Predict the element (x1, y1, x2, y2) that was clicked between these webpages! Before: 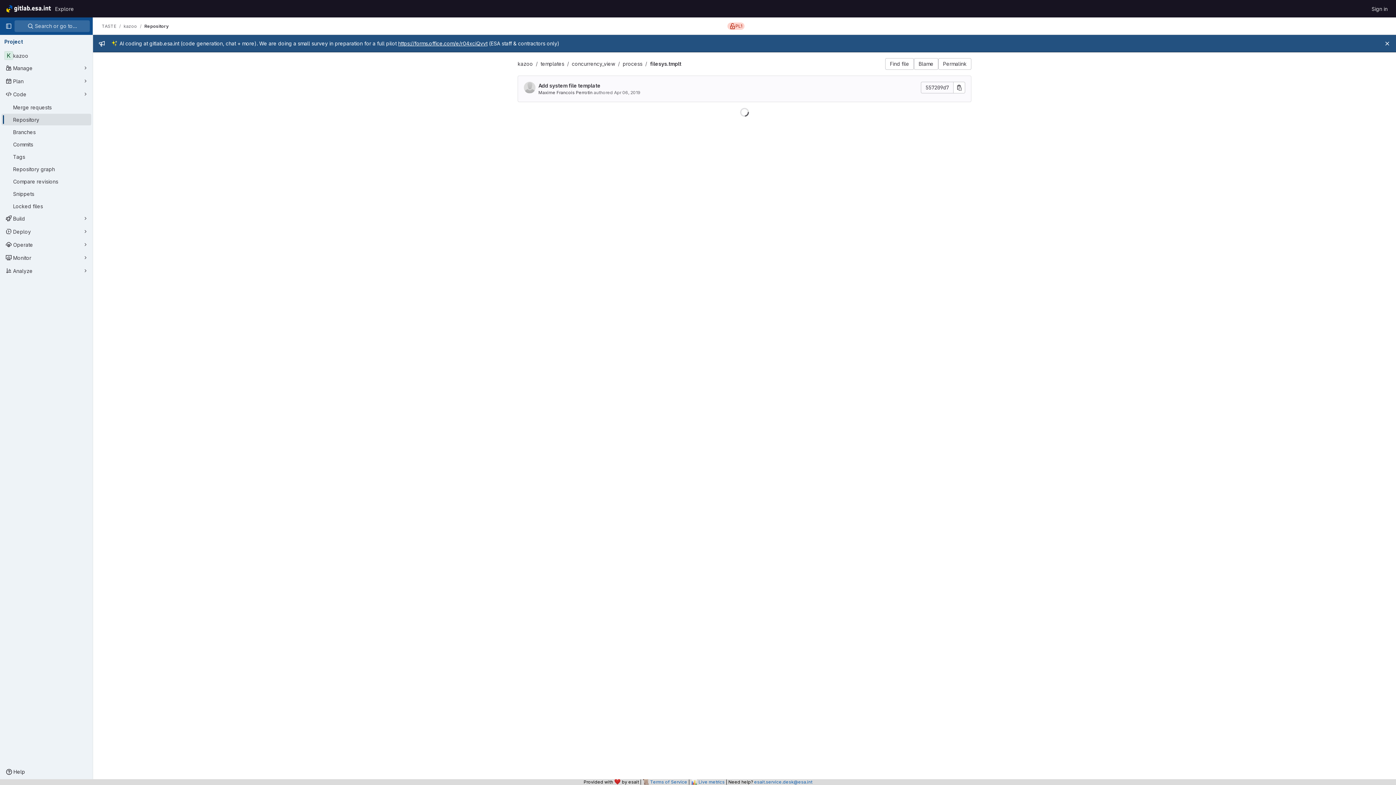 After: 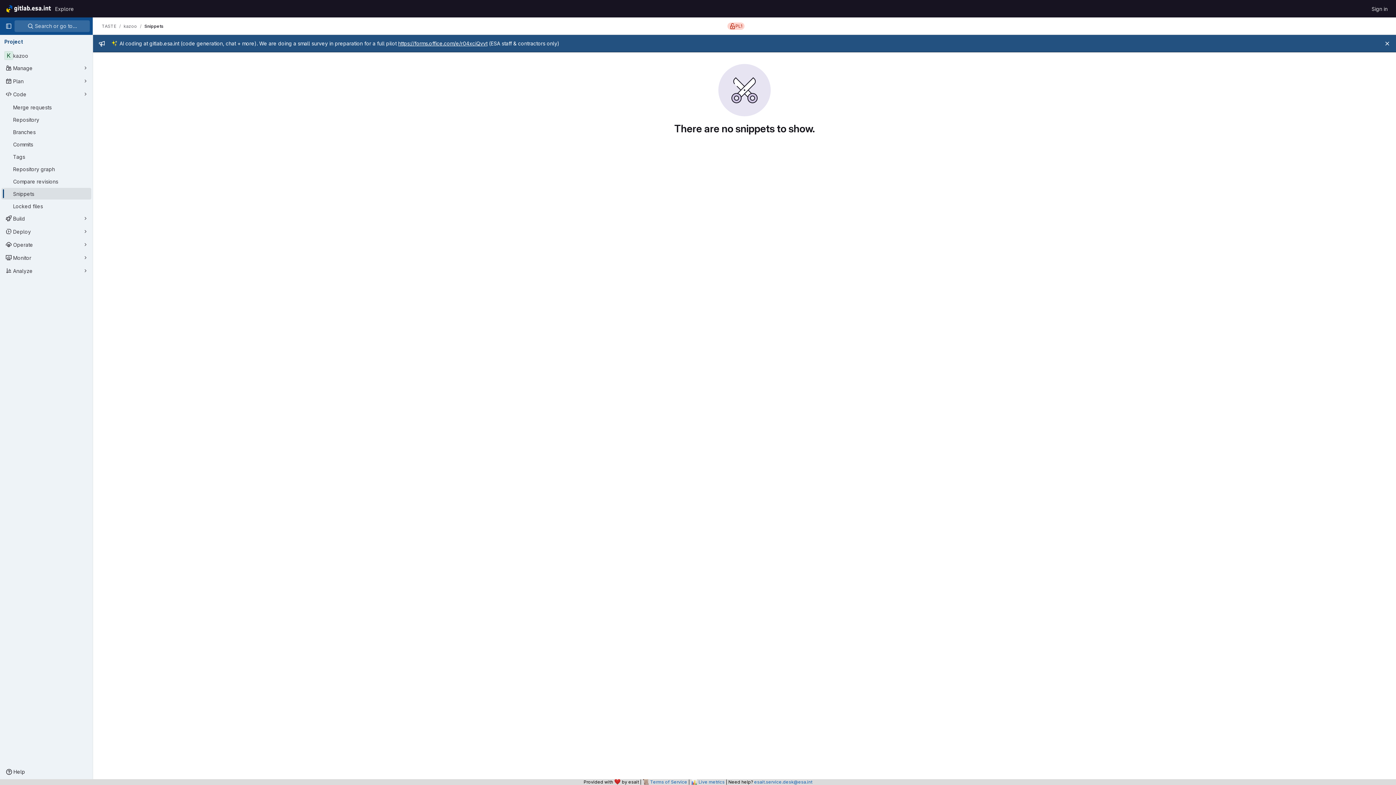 Action: label: Snippets bbox: (1, 188, 91, 199)